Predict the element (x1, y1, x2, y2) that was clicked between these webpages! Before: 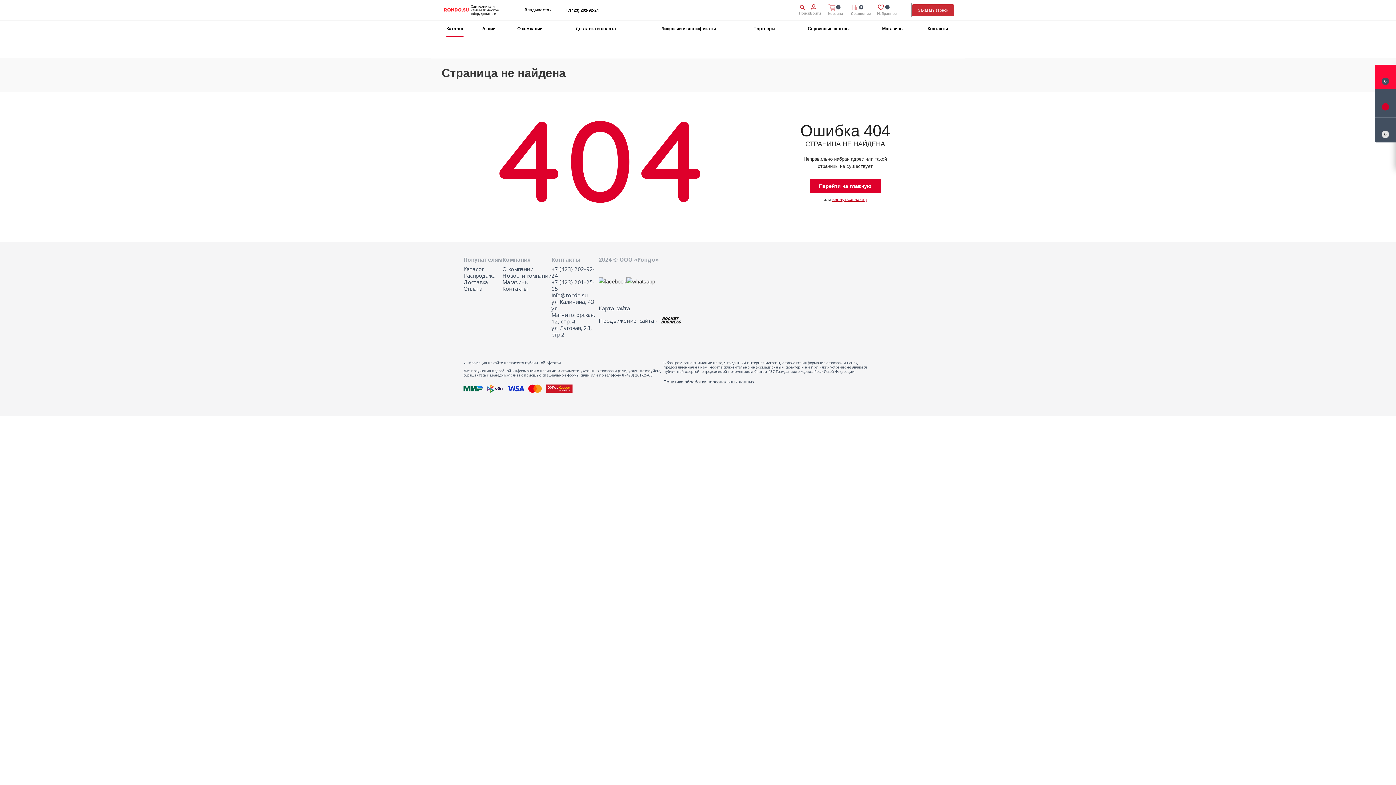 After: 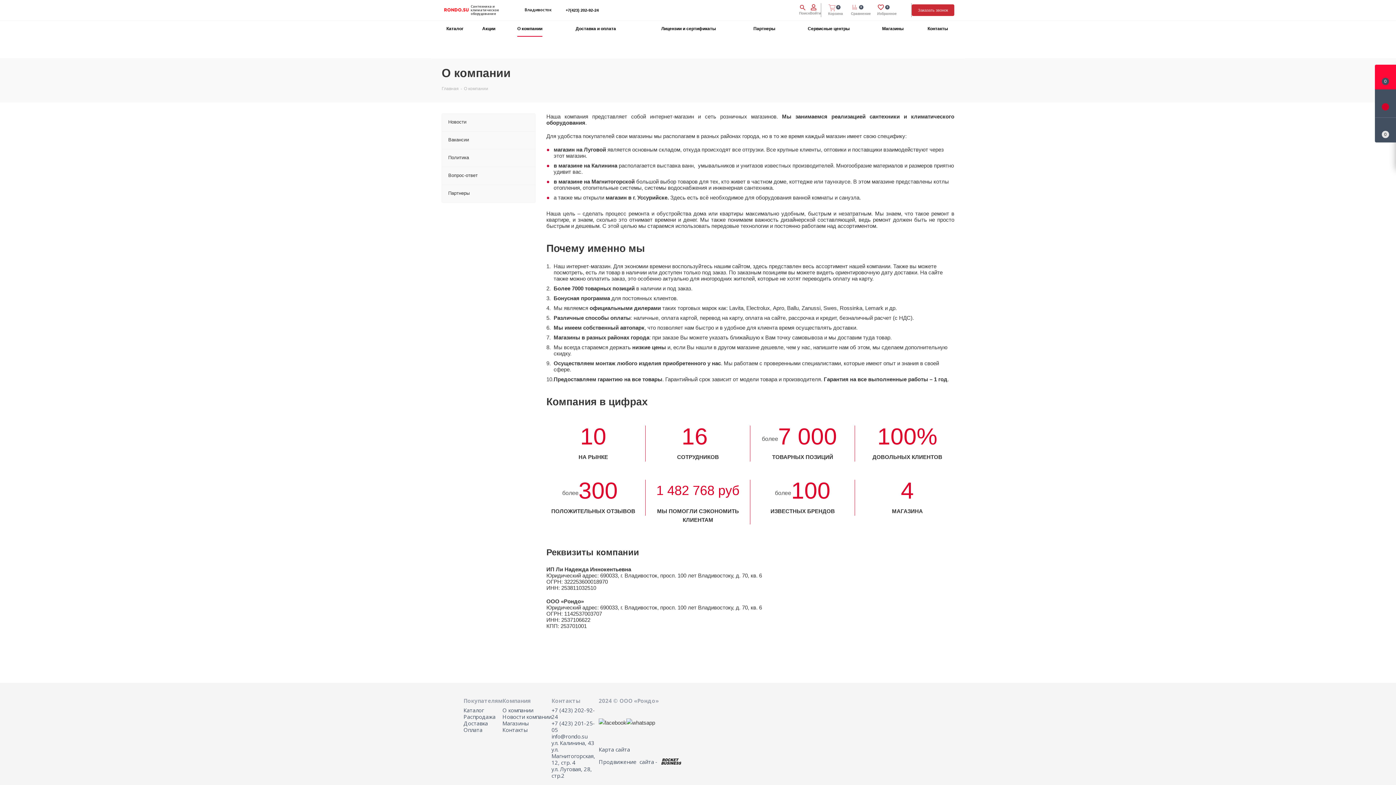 Action: label: О компании bbox: (502, 265, 551, 272)